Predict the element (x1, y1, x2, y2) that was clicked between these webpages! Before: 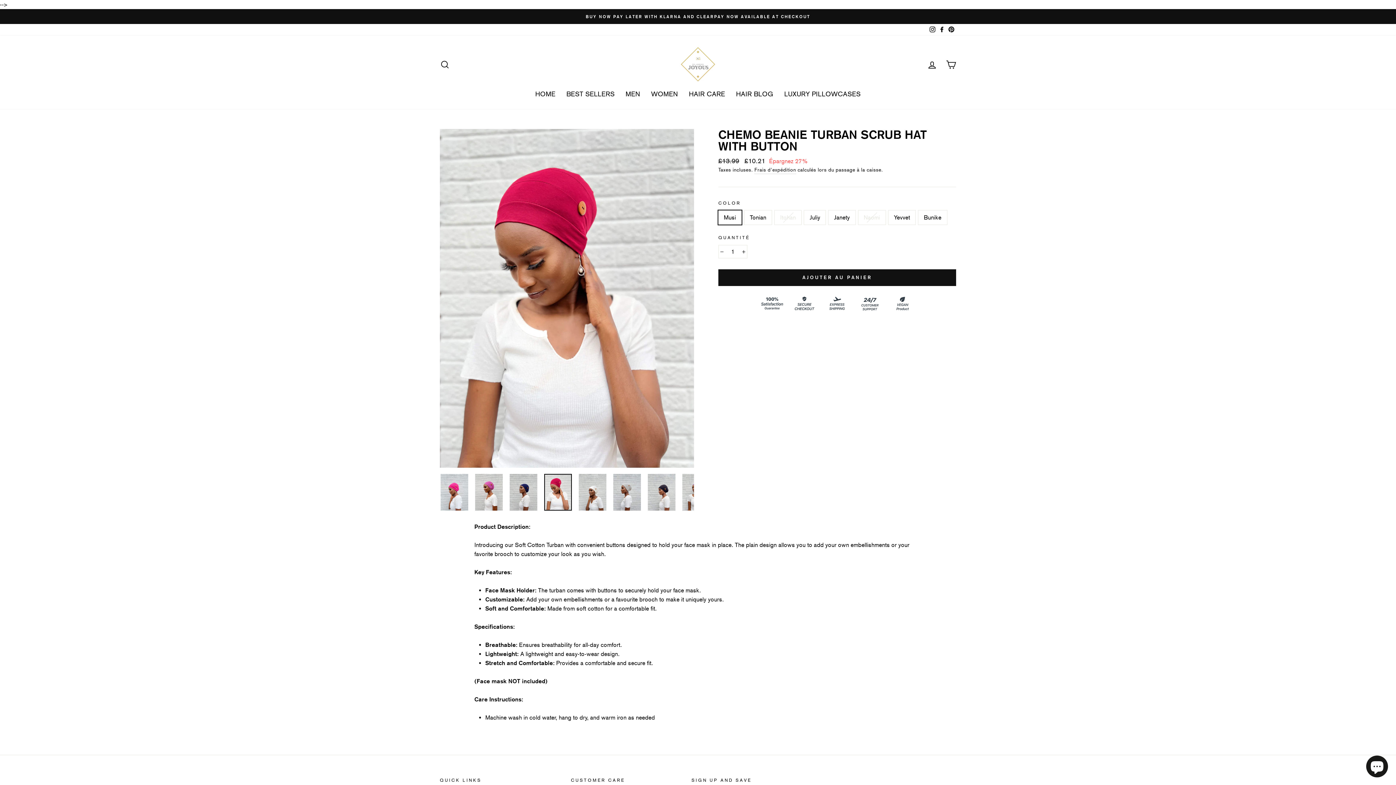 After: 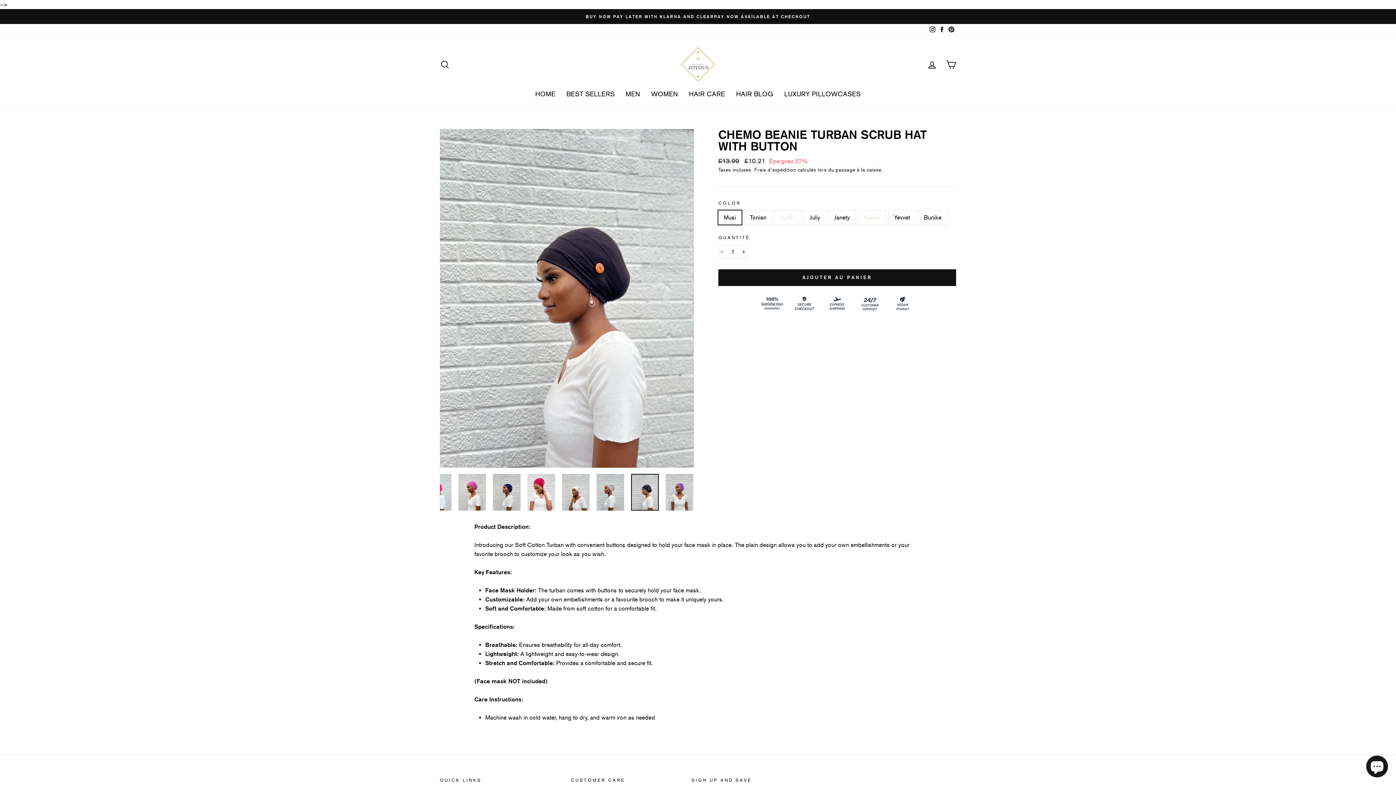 Action: bbox: (648, 474, 675, 511)